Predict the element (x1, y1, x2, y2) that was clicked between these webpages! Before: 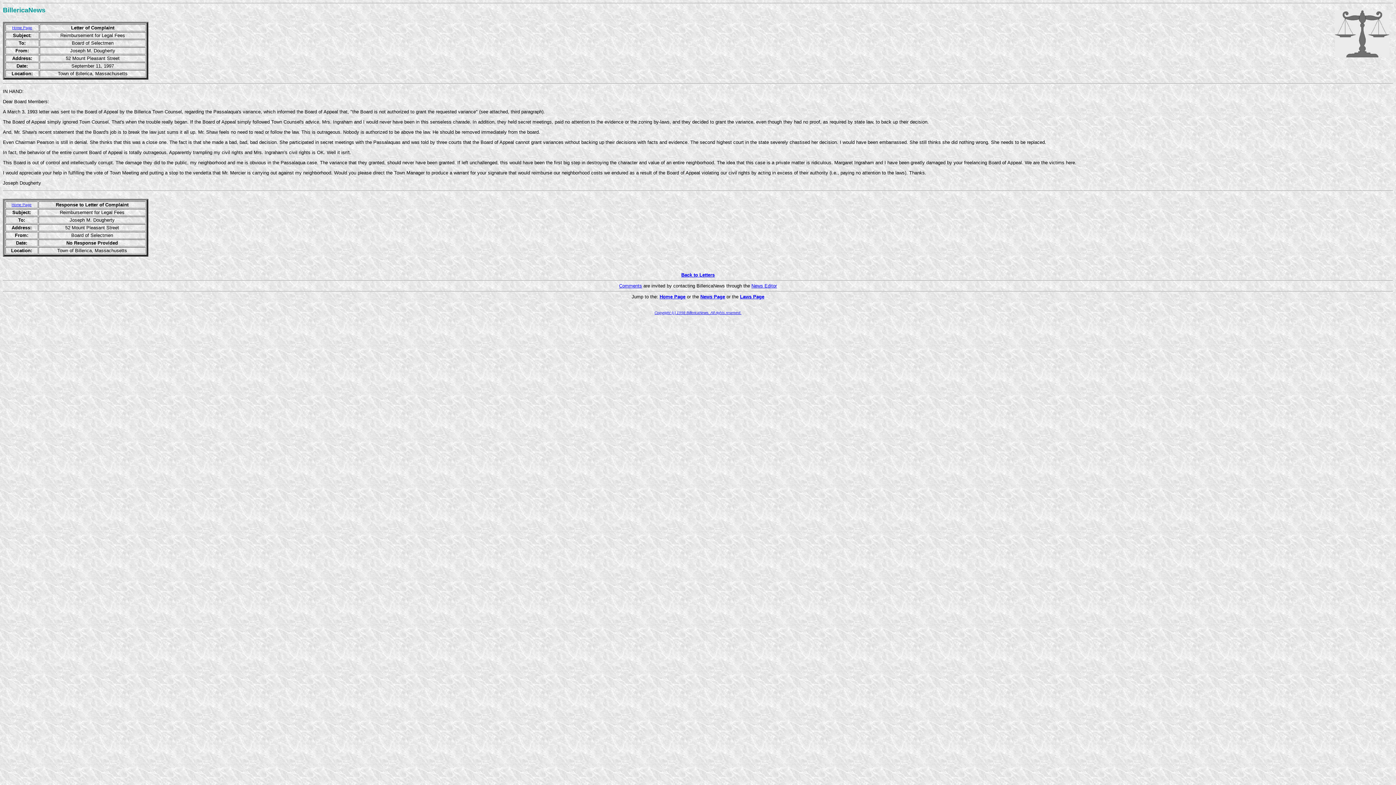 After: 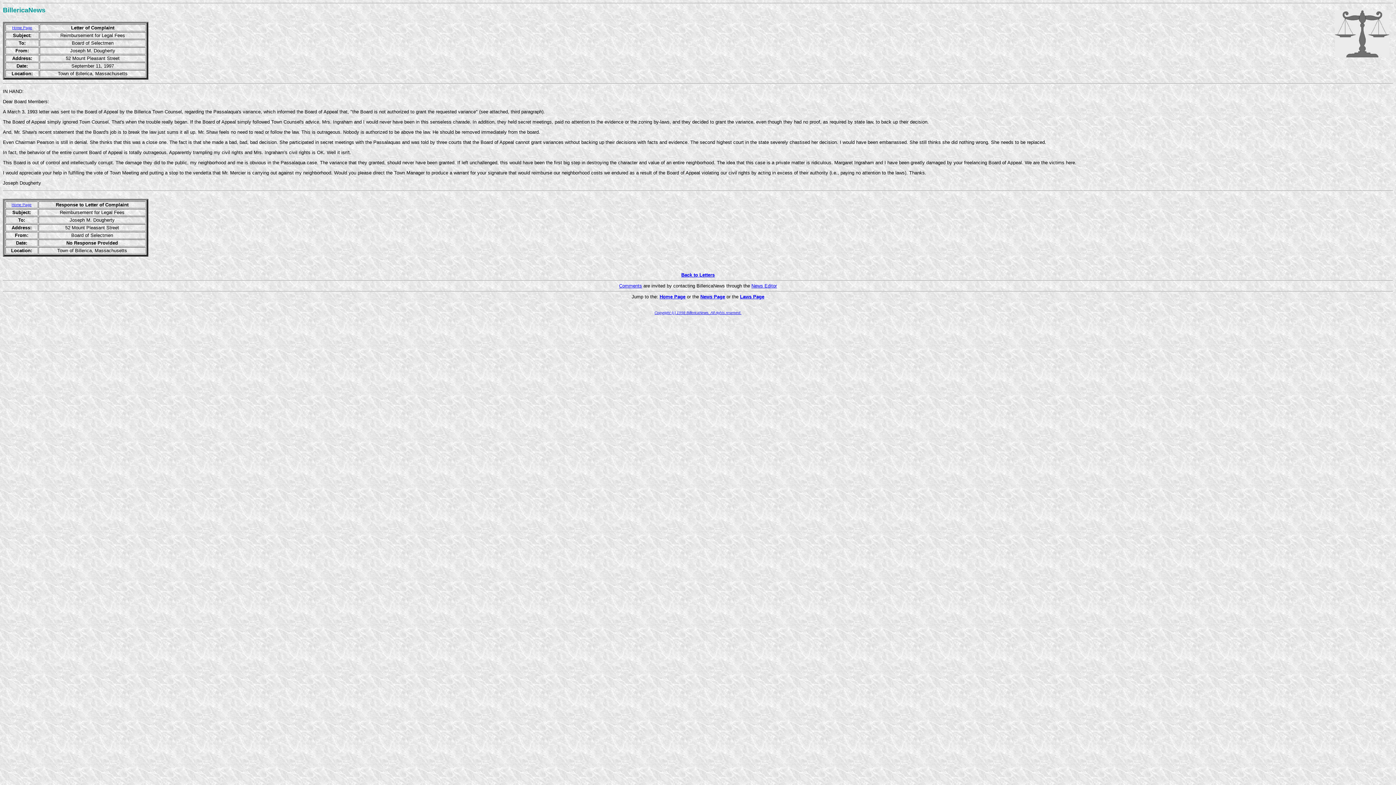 Action: label: News Editor bbox: (751, 283, 777, 288)